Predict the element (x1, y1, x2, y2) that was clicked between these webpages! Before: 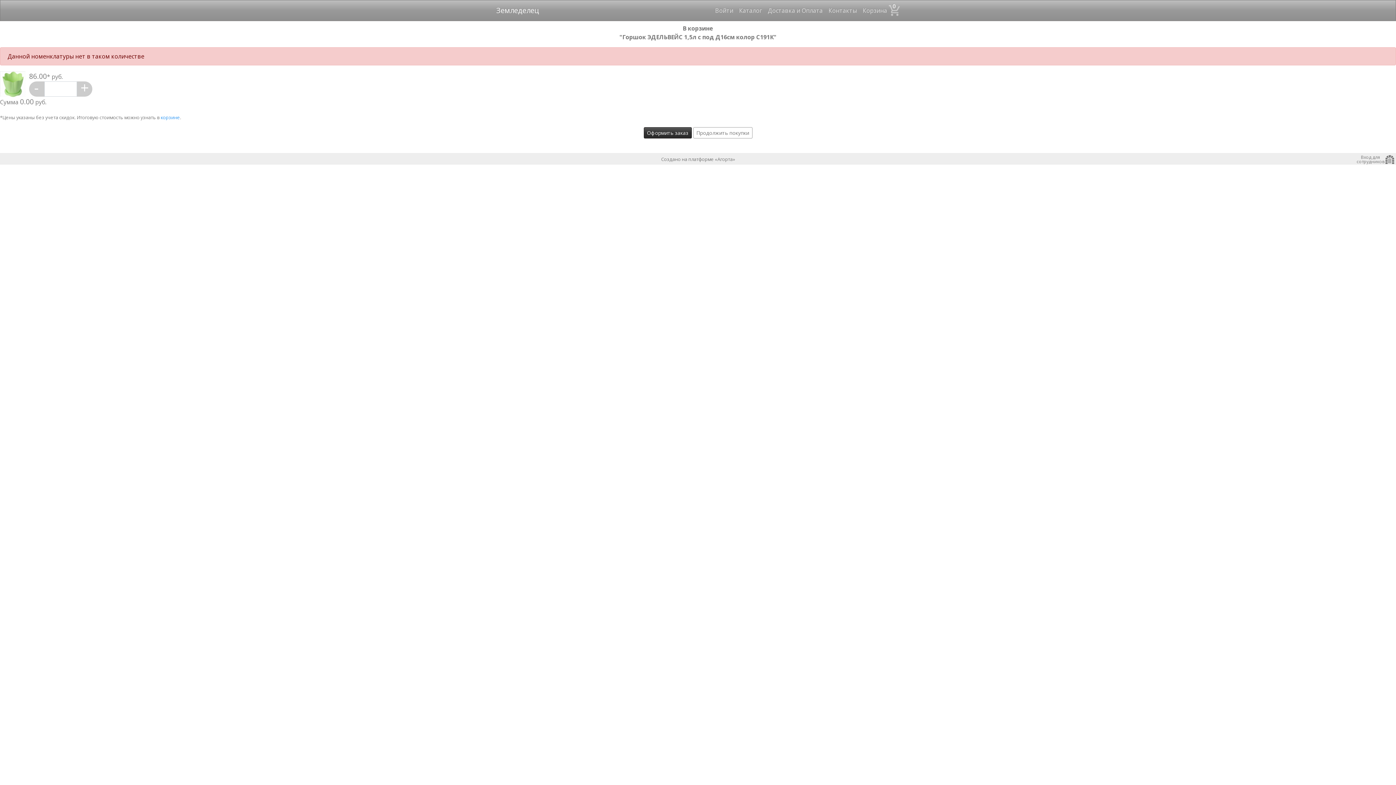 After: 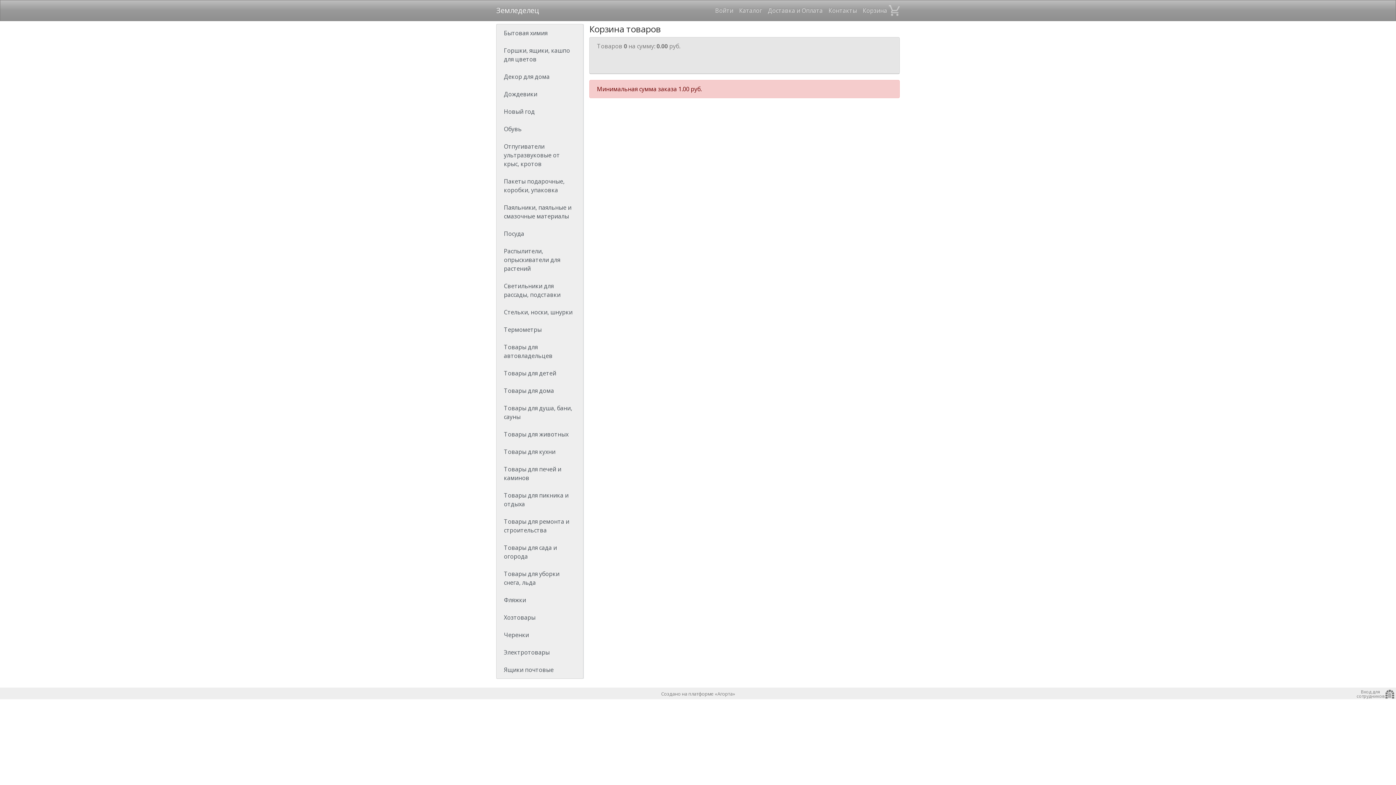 Action: bbox: (643, 127, 691, 138) label: Оформить заказ